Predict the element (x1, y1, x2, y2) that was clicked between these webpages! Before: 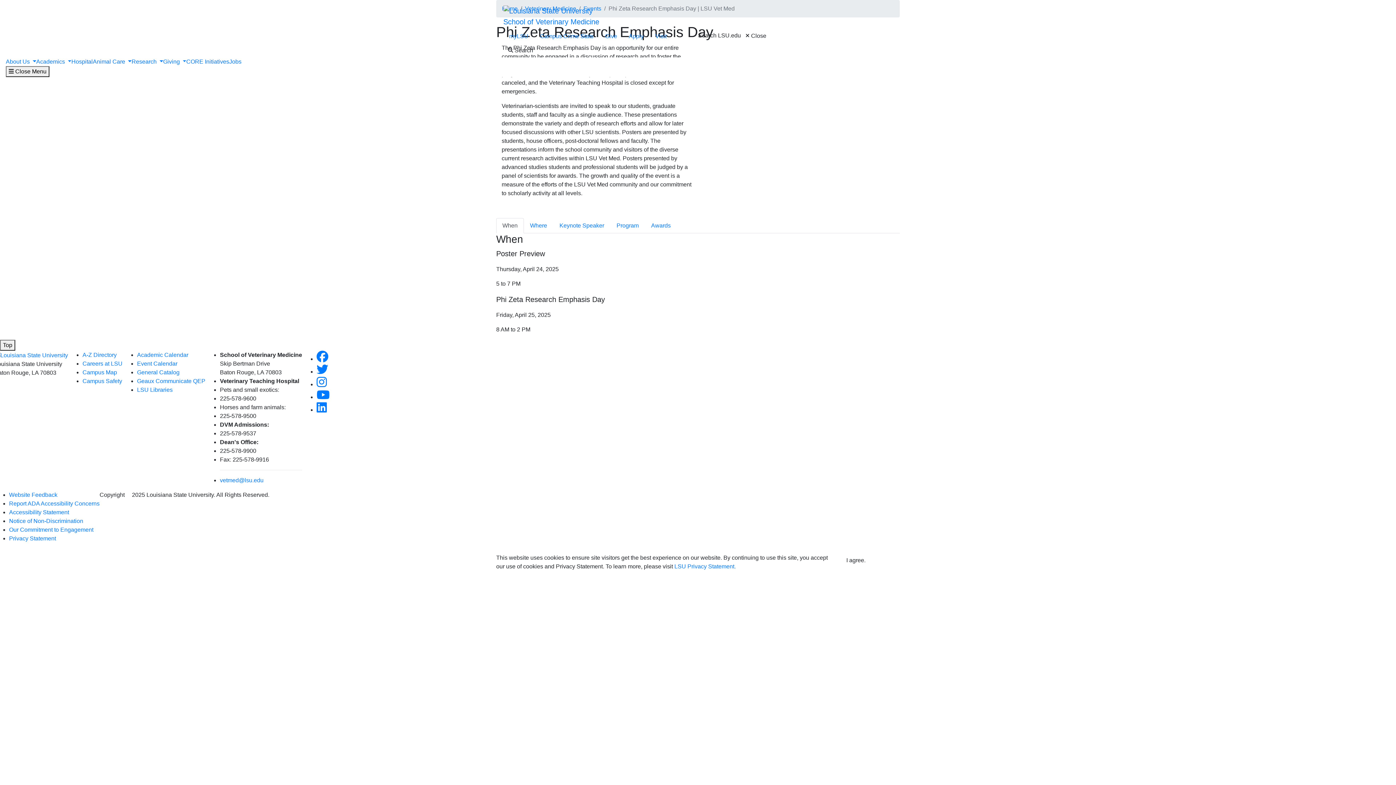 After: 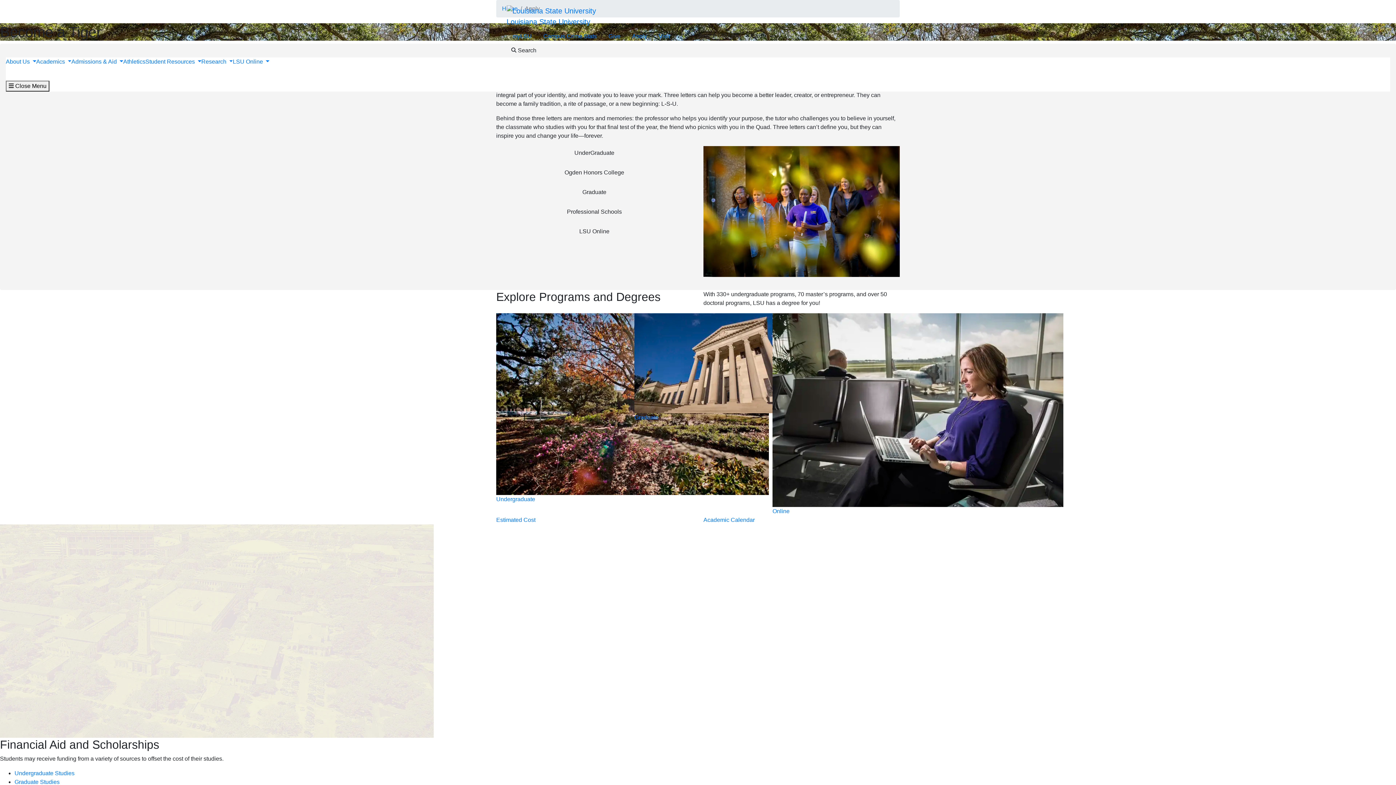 Action: label: Apply bbox: (623, 28, 649, 43)